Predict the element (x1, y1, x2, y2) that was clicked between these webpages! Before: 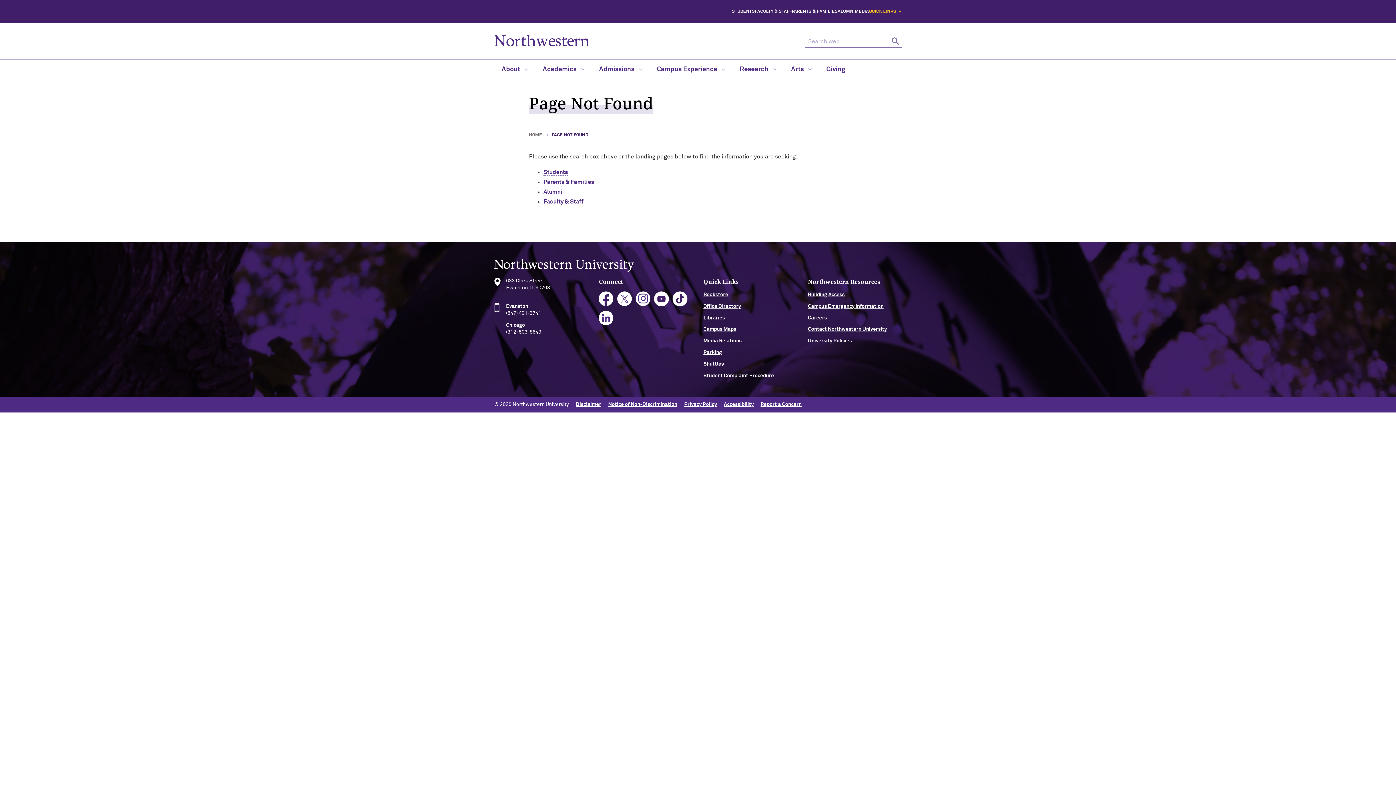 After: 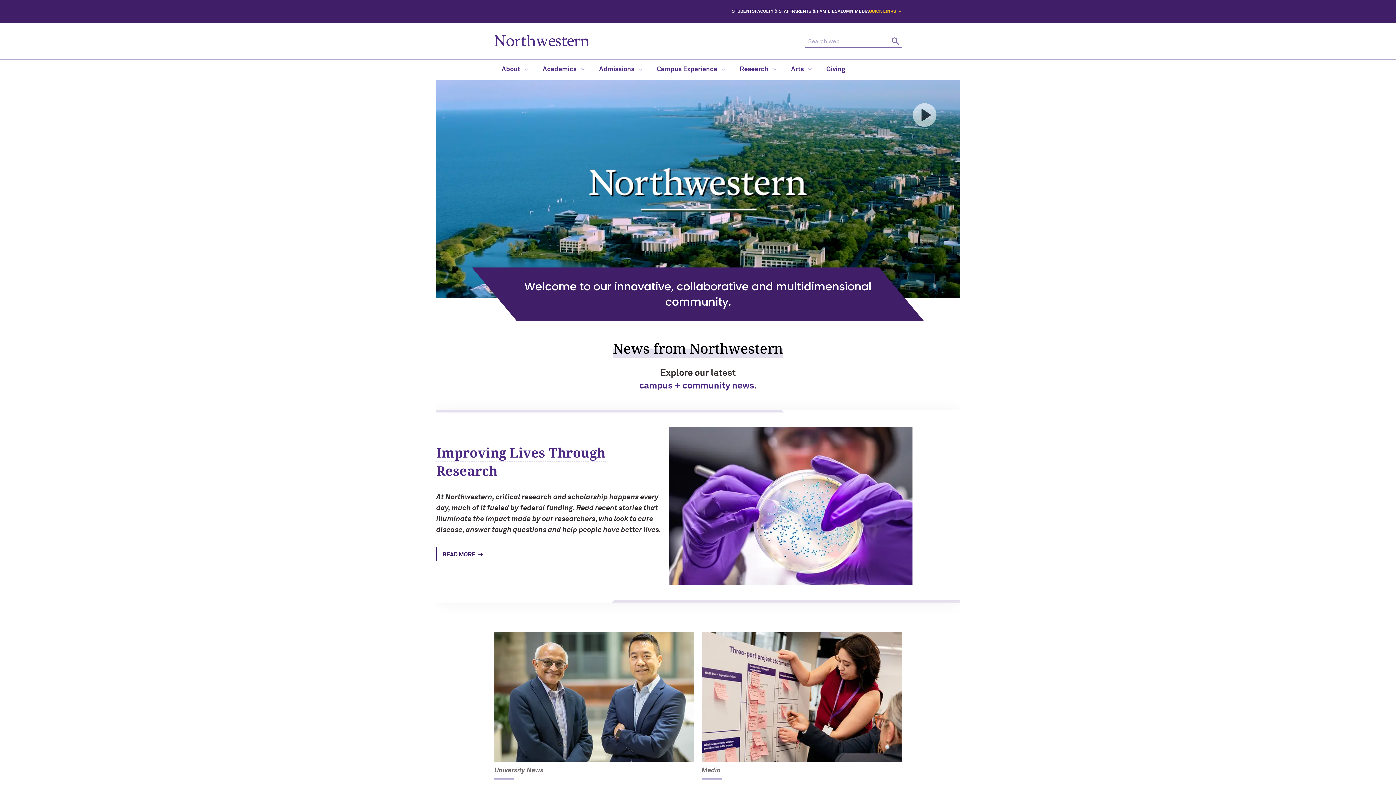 Action: bbox: (494, 34, 589, 46)